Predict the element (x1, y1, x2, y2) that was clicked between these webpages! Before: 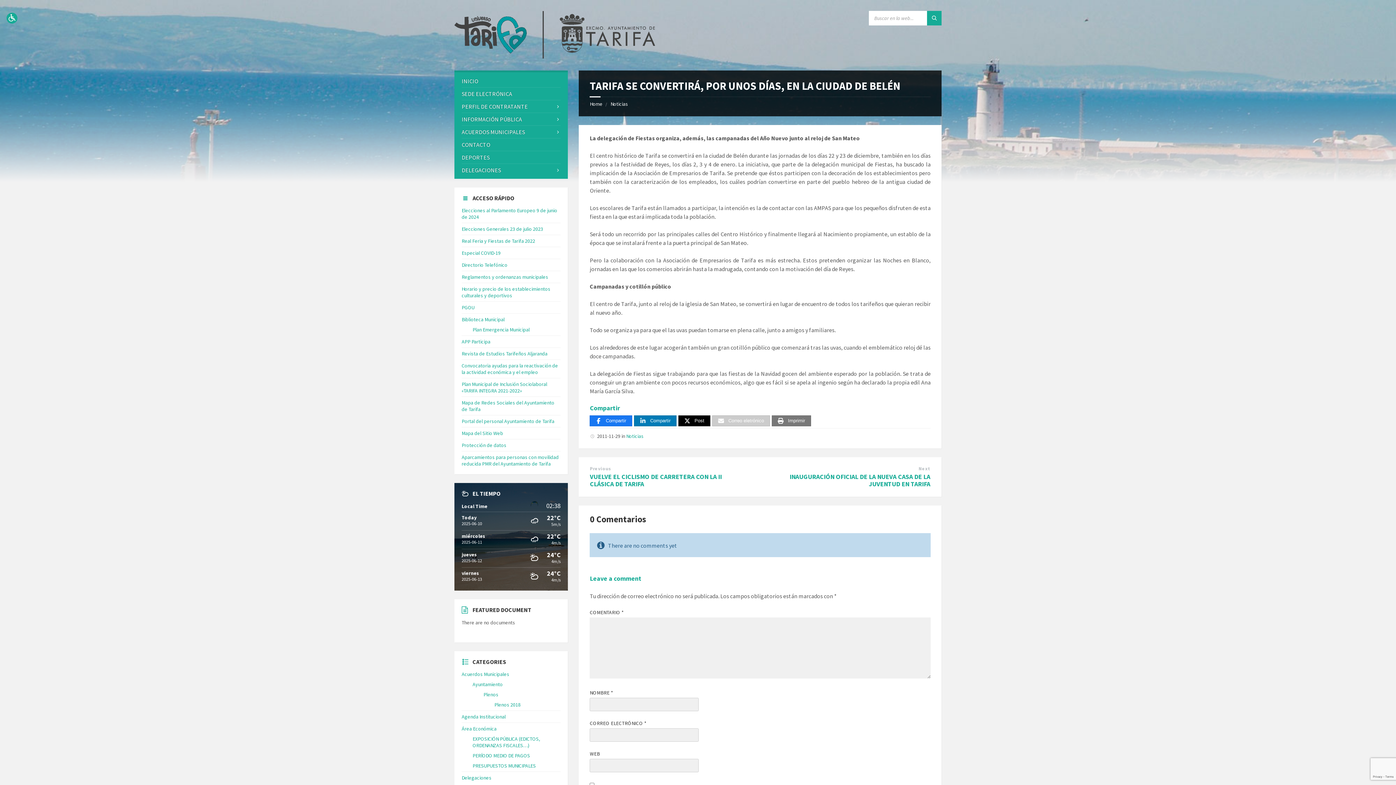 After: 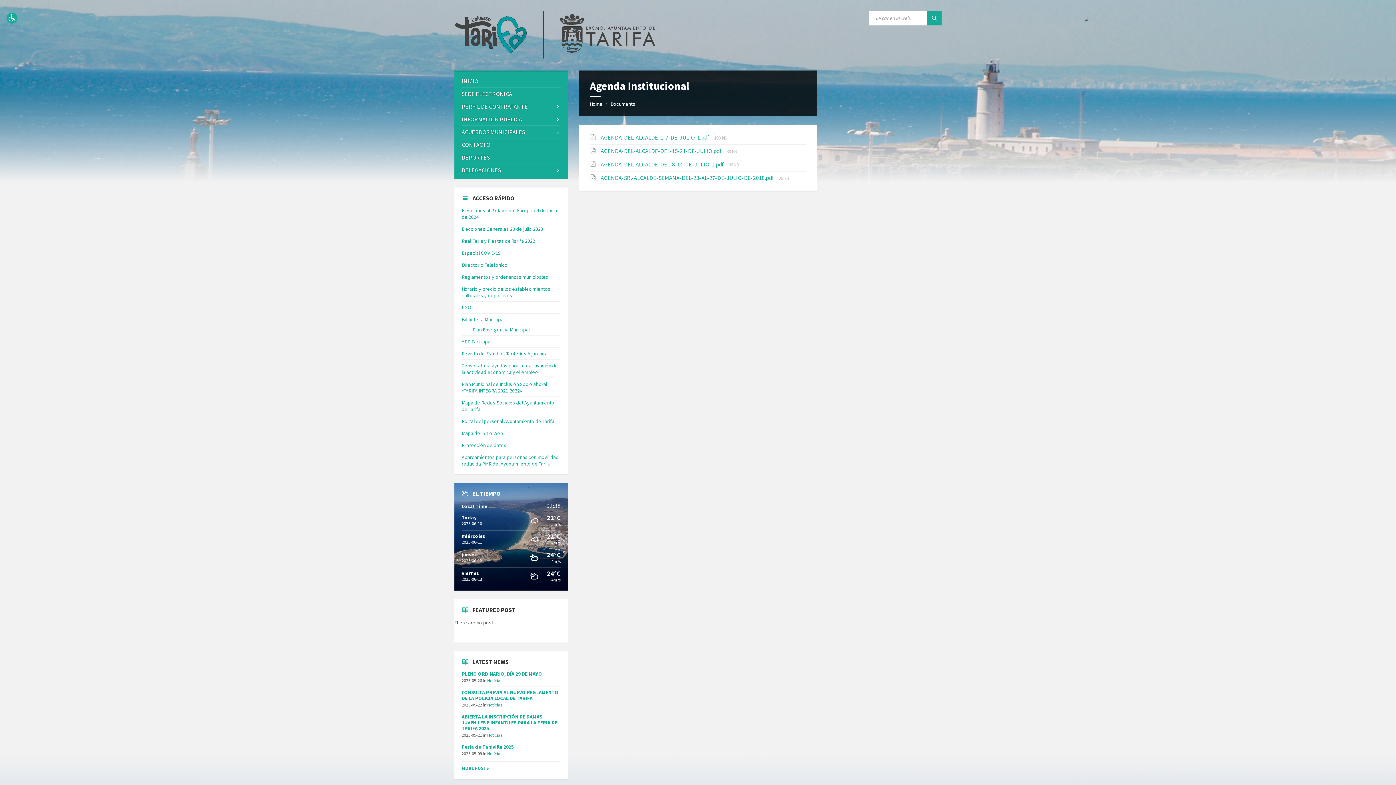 Action: label: Agenda Institucional bbox: (461, 713, 505, 720)